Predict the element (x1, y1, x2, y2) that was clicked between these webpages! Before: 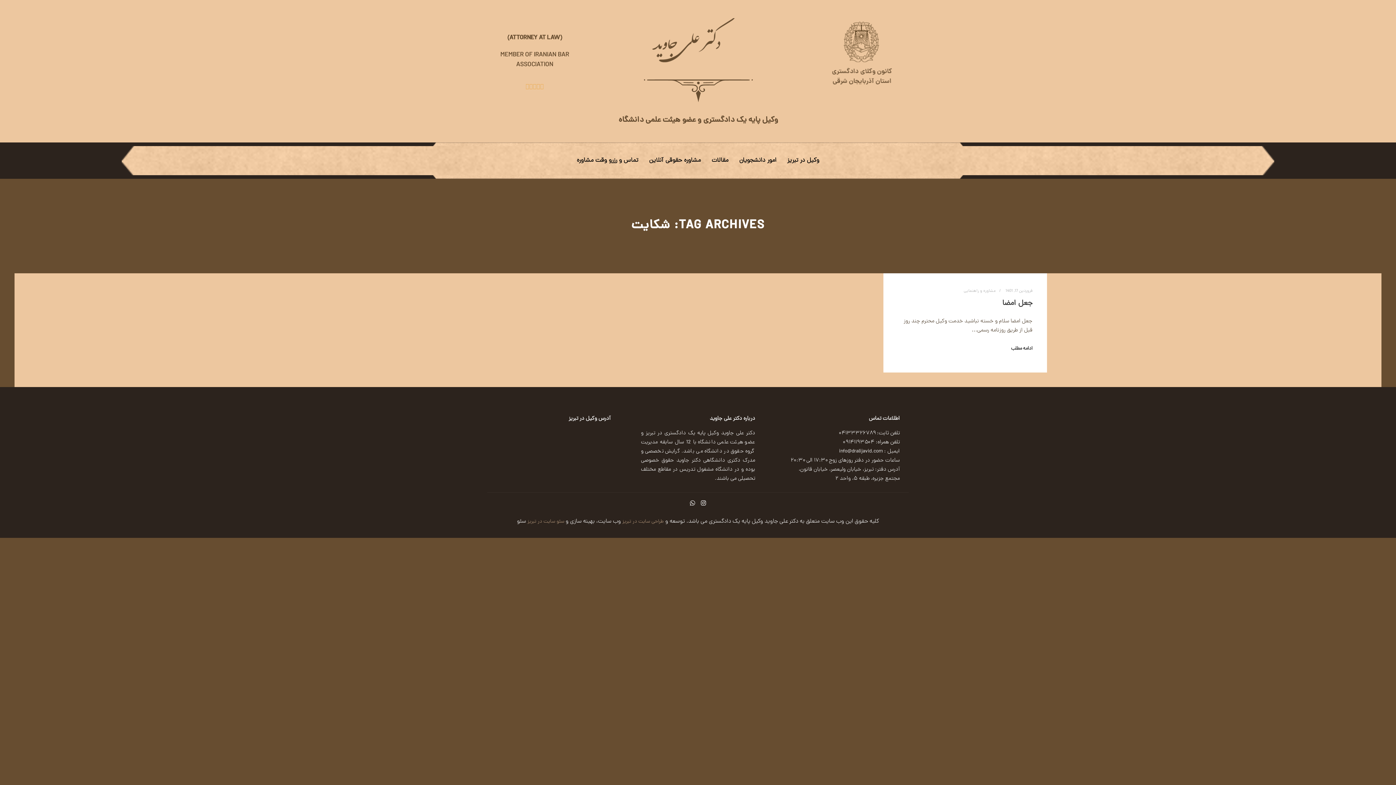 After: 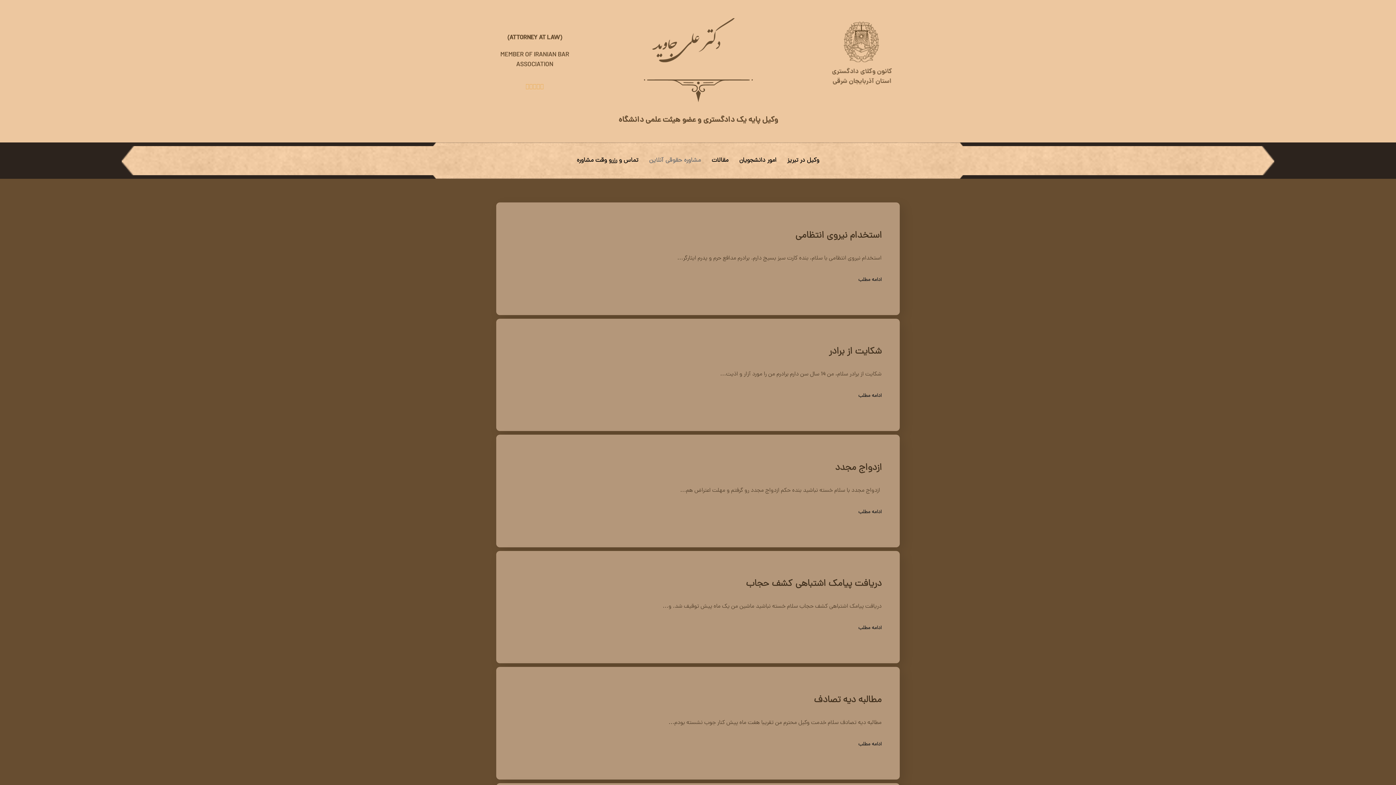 Action: bbox: (643, 146, 706, 175) label: مشاوره حقوقی آنلاین